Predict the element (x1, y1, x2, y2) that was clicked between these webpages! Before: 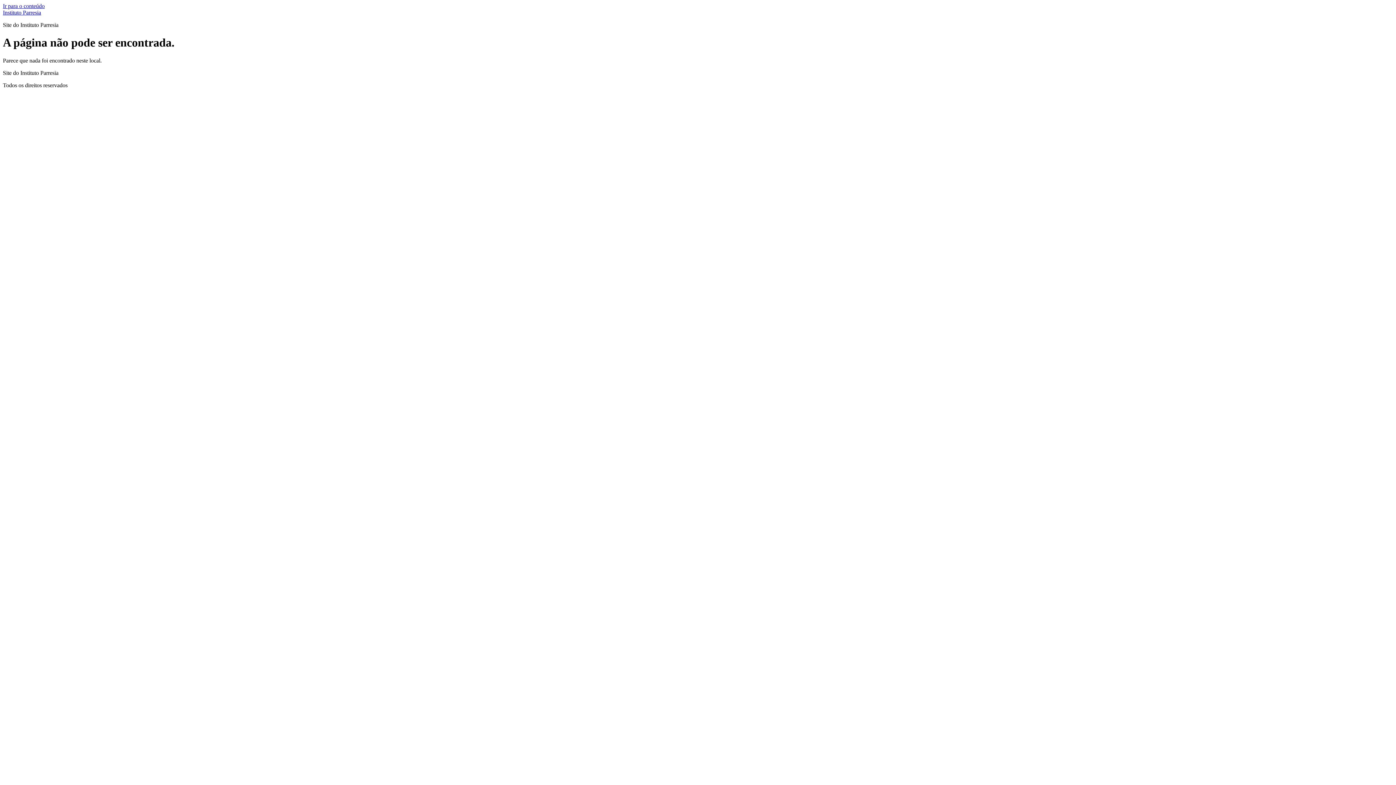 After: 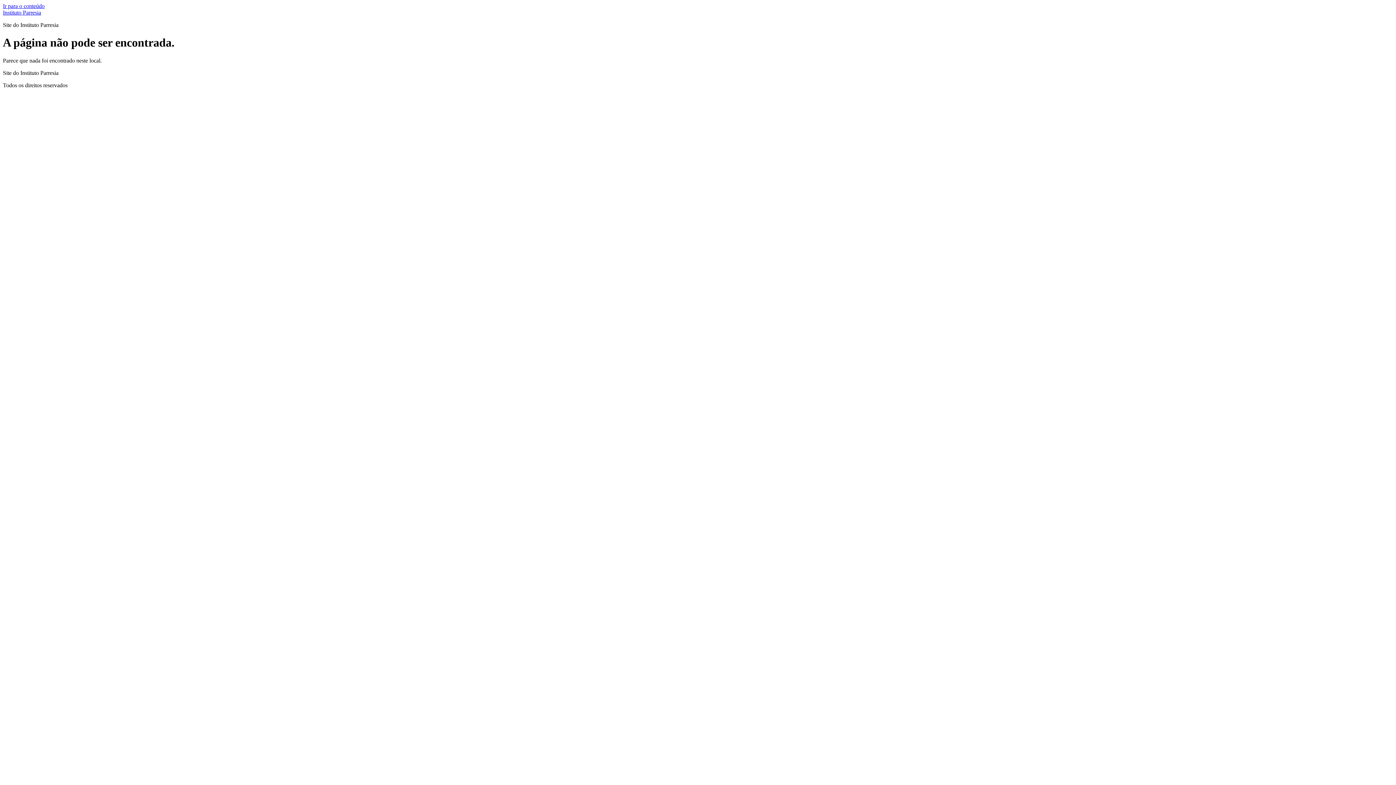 Action: bbox: (2, 2, 44, 9) label: Ir para o conteúdo